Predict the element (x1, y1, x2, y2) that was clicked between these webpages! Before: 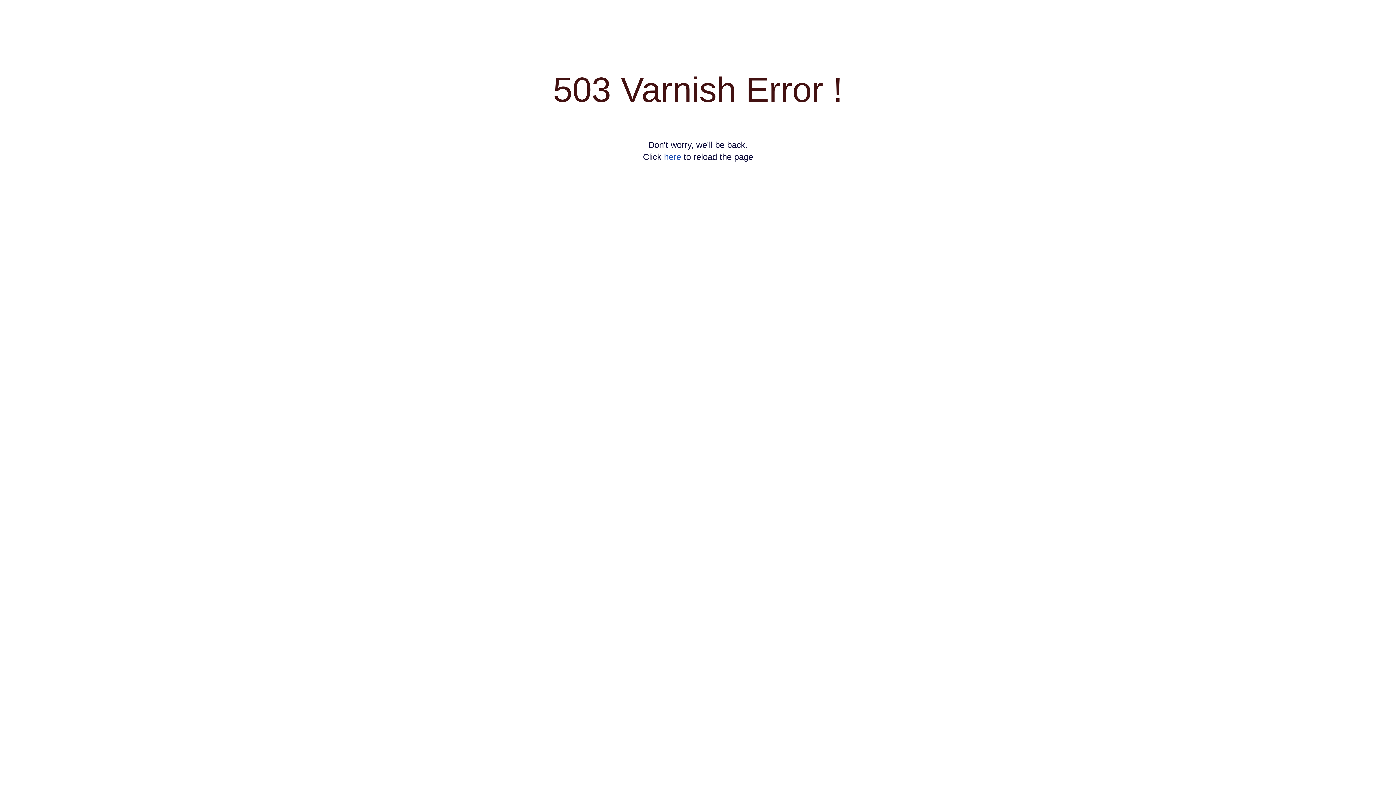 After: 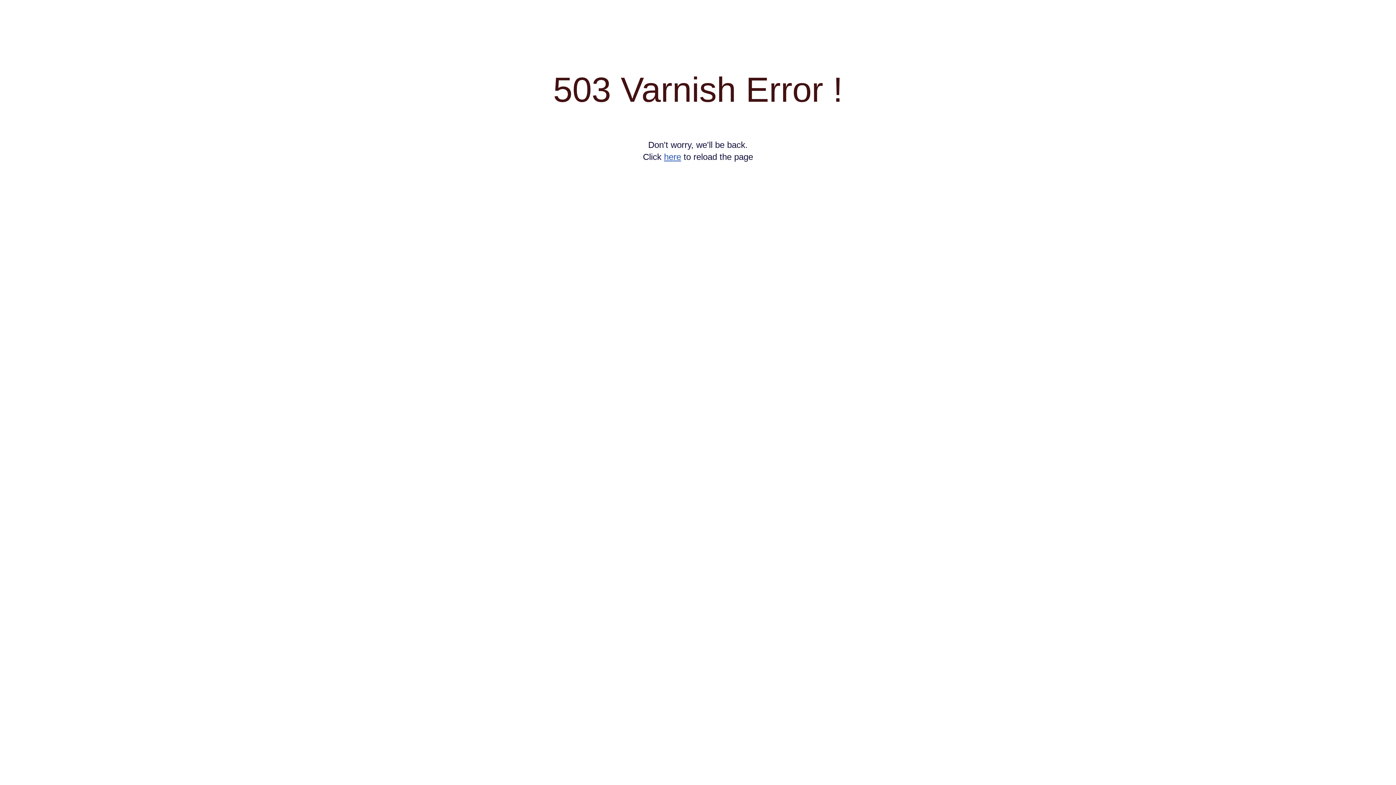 Action: label: here bbox: (664, 152, 681, 161)